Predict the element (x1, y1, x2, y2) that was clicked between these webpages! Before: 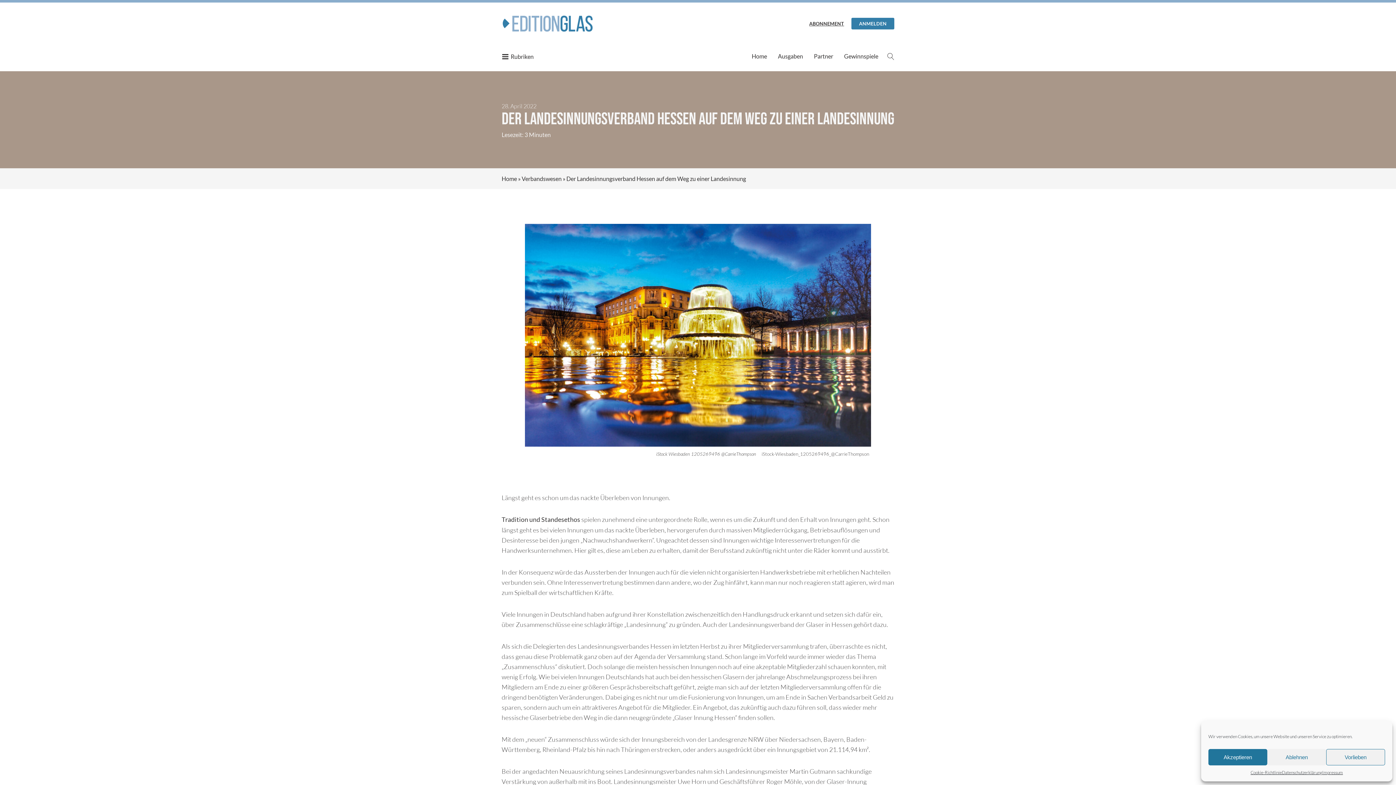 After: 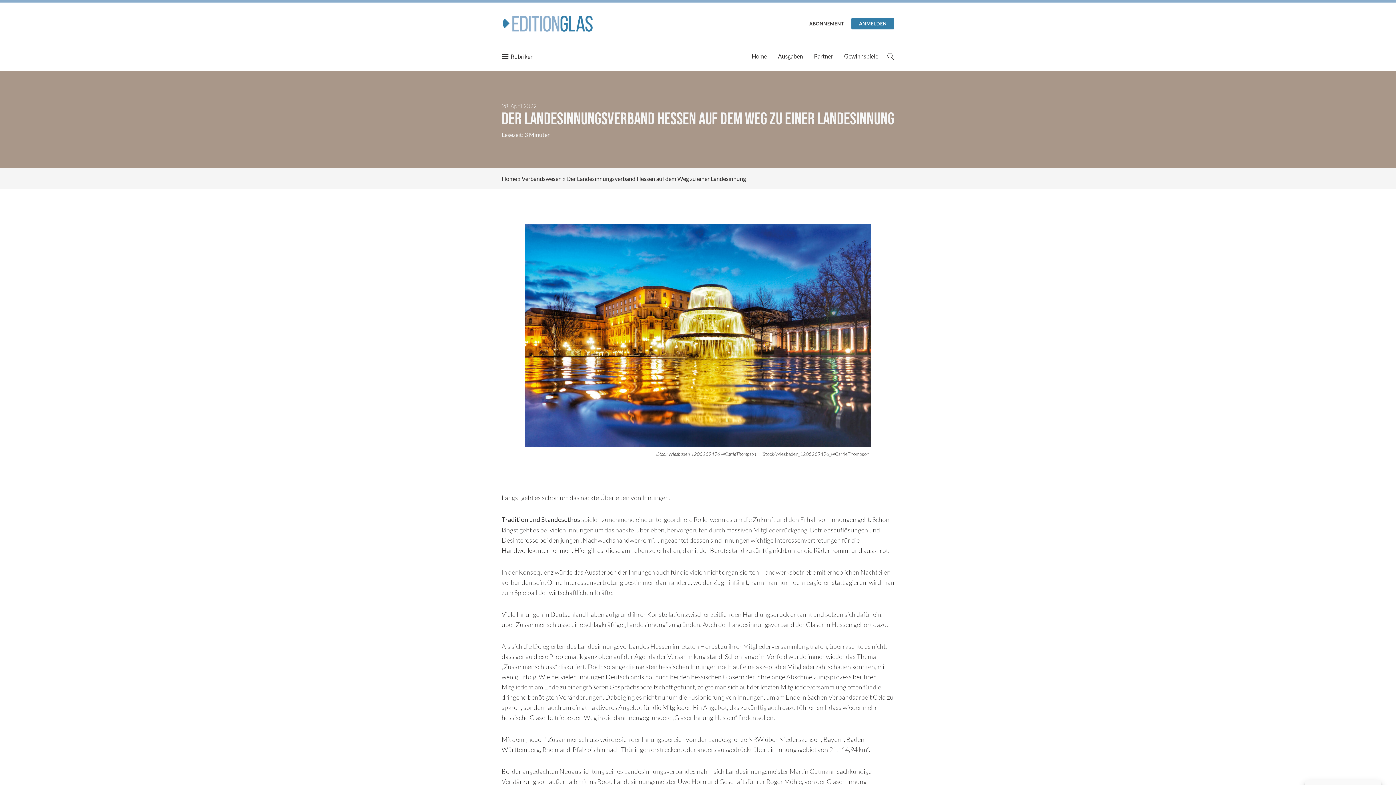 Action: label: Ablehnen bbox: (1267, 749, 1326, 765)